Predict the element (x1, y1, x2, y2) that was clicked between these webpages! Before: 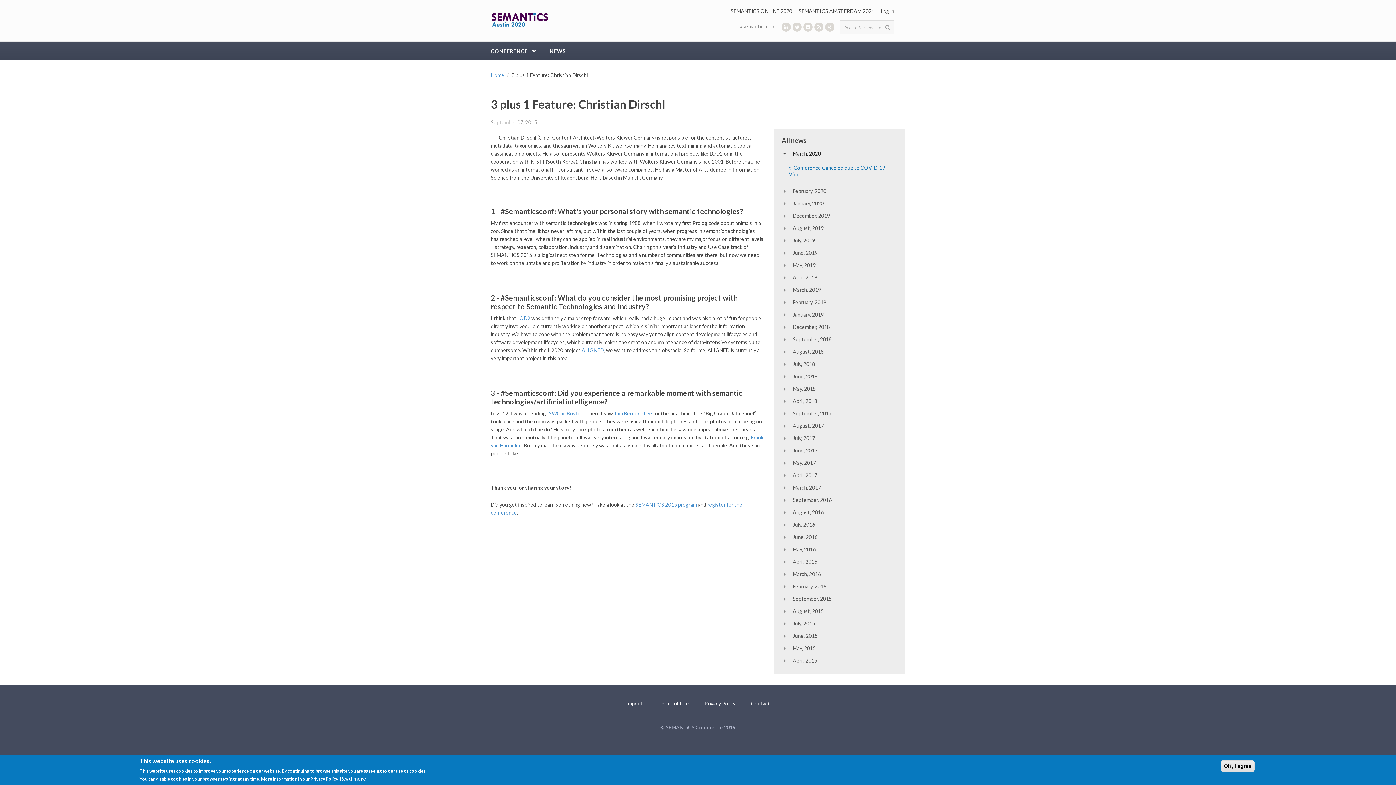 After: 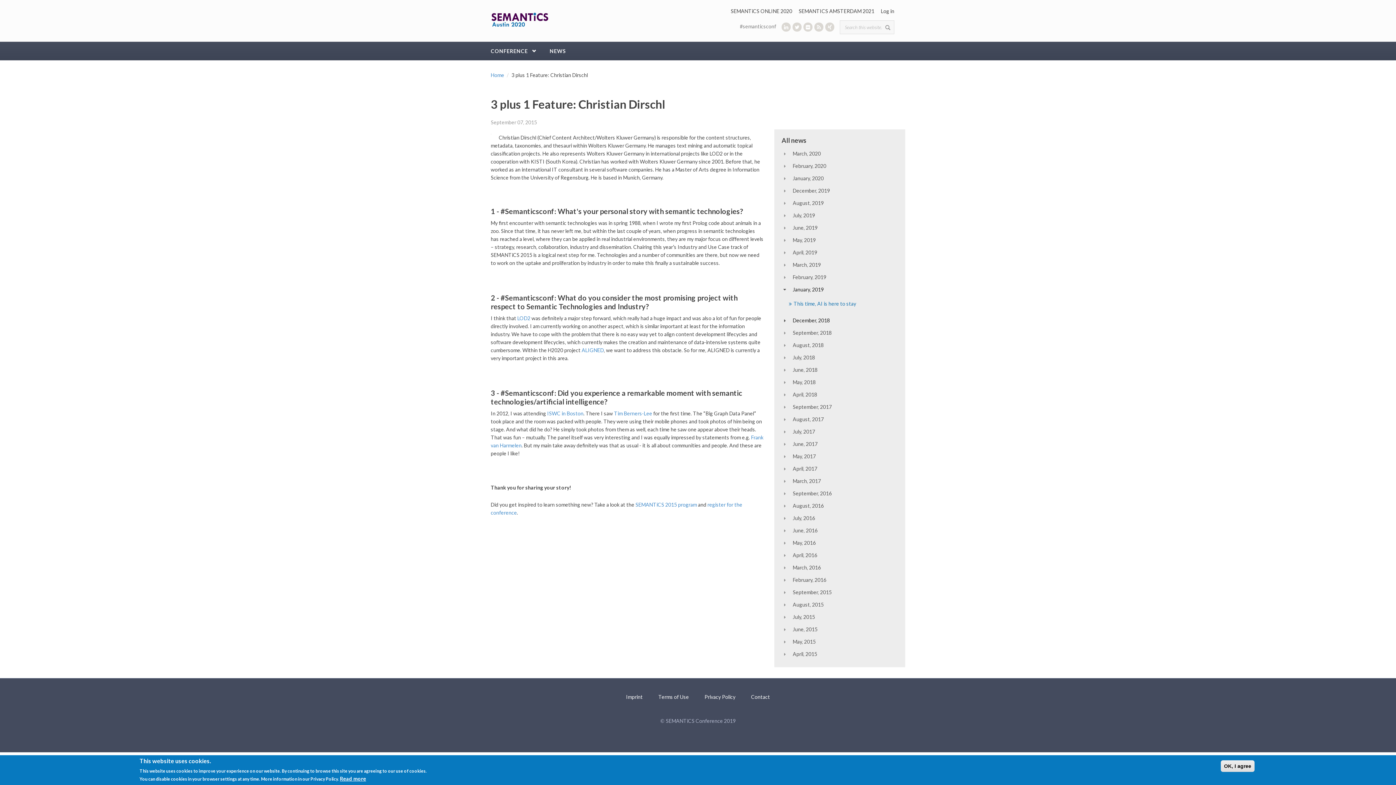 Action: bbox: (793, 311, 823, 317) label: January, 2019